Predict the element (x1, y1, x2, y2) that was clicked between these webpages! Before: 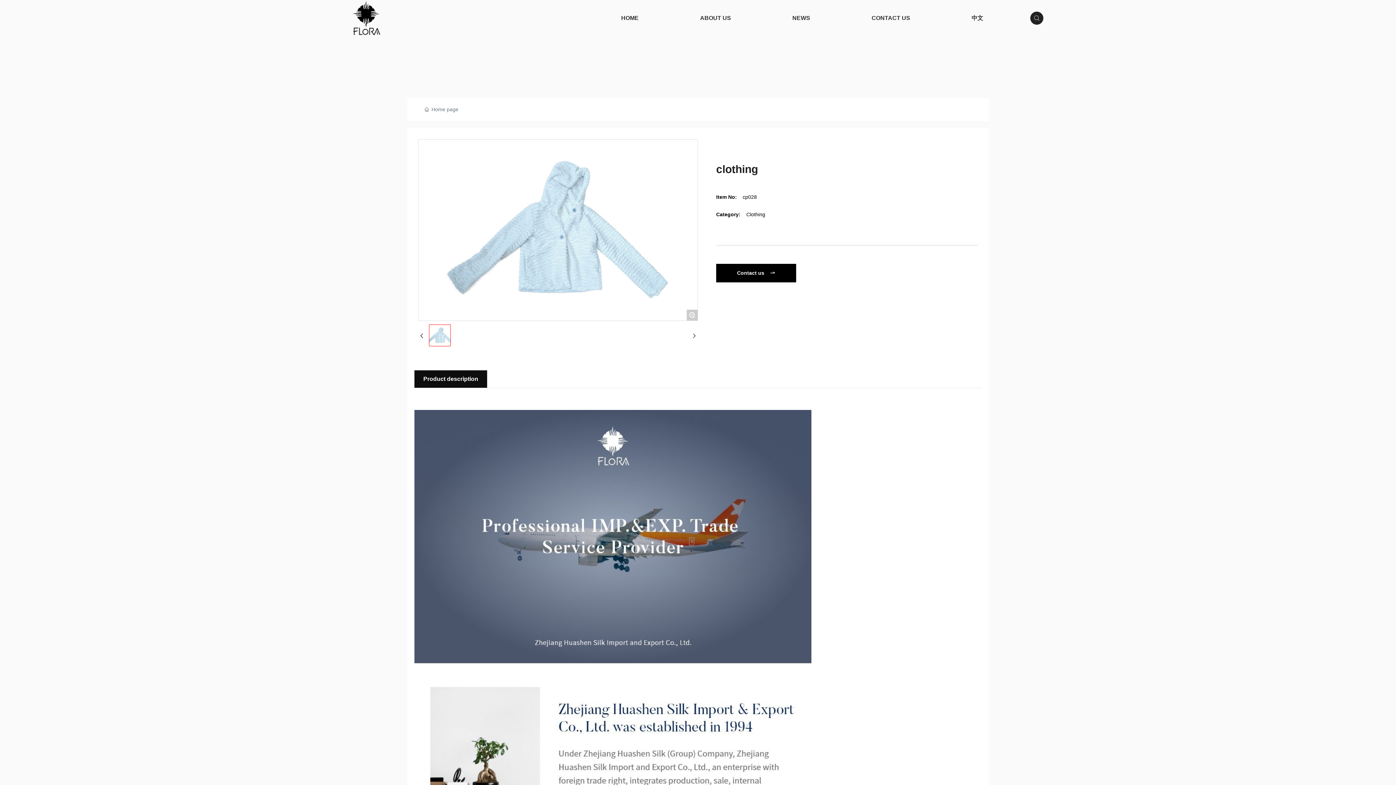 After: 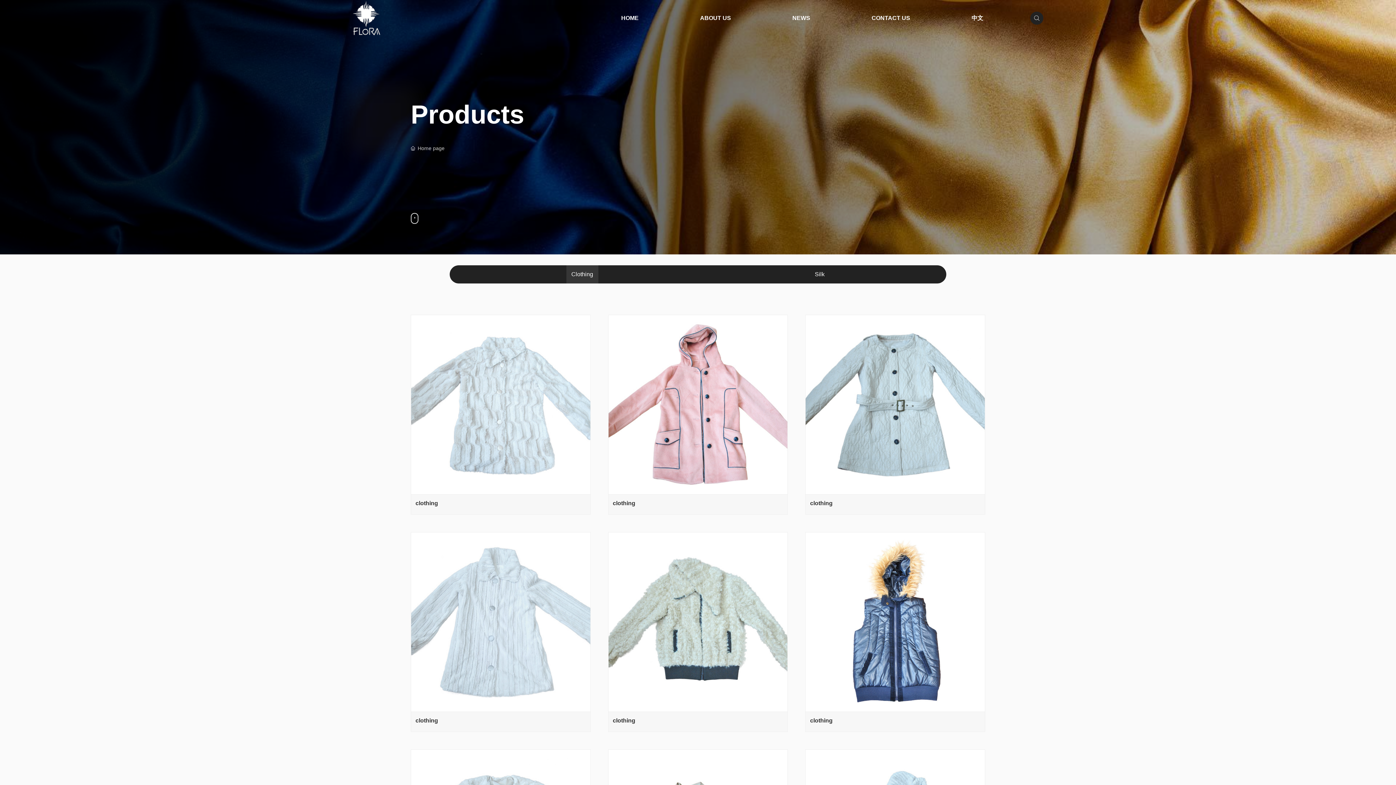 Action: bbox: (746, 211, 765, 217) label: Clothing